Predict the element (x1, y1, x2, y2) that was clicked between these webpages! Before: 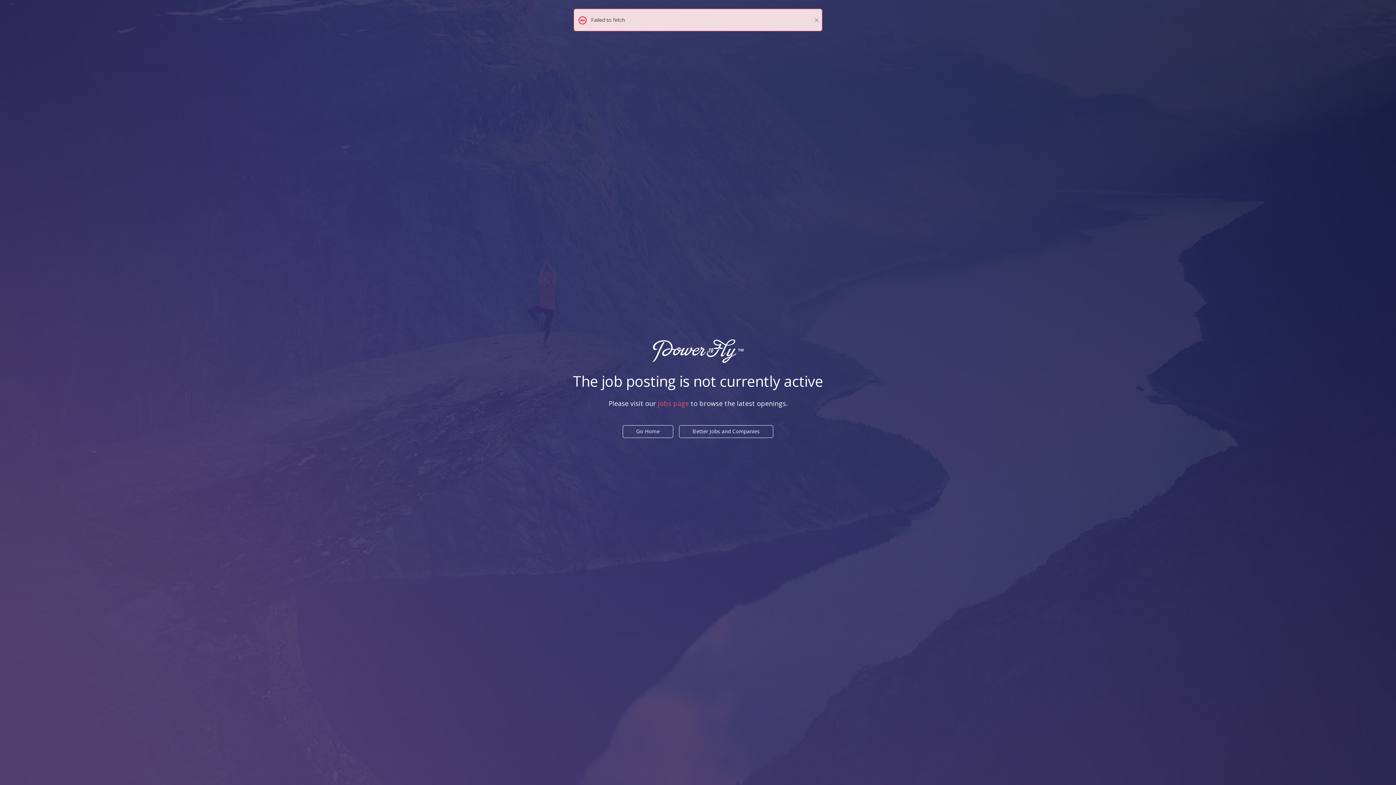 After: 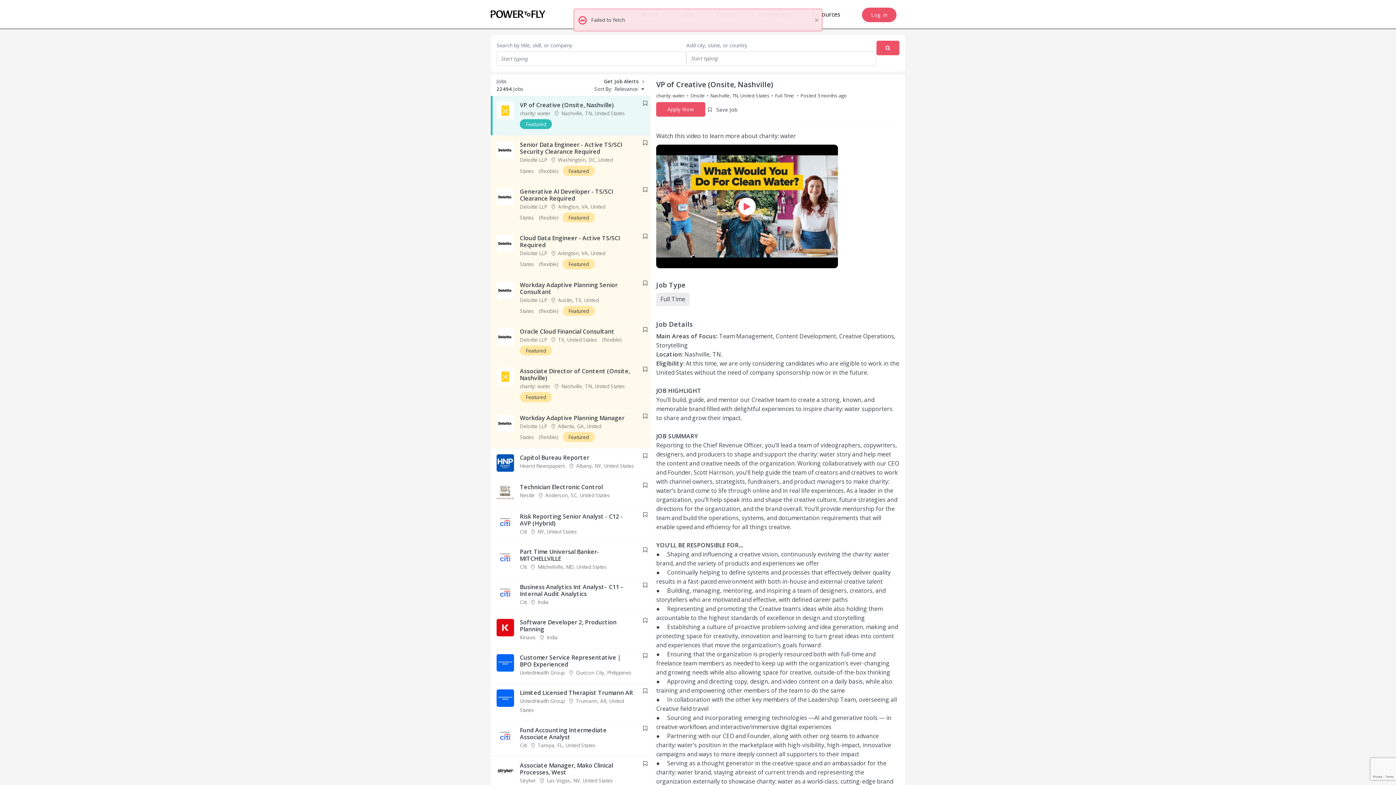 Action: label: jobs page bbox: (658, 399, 689, 408)